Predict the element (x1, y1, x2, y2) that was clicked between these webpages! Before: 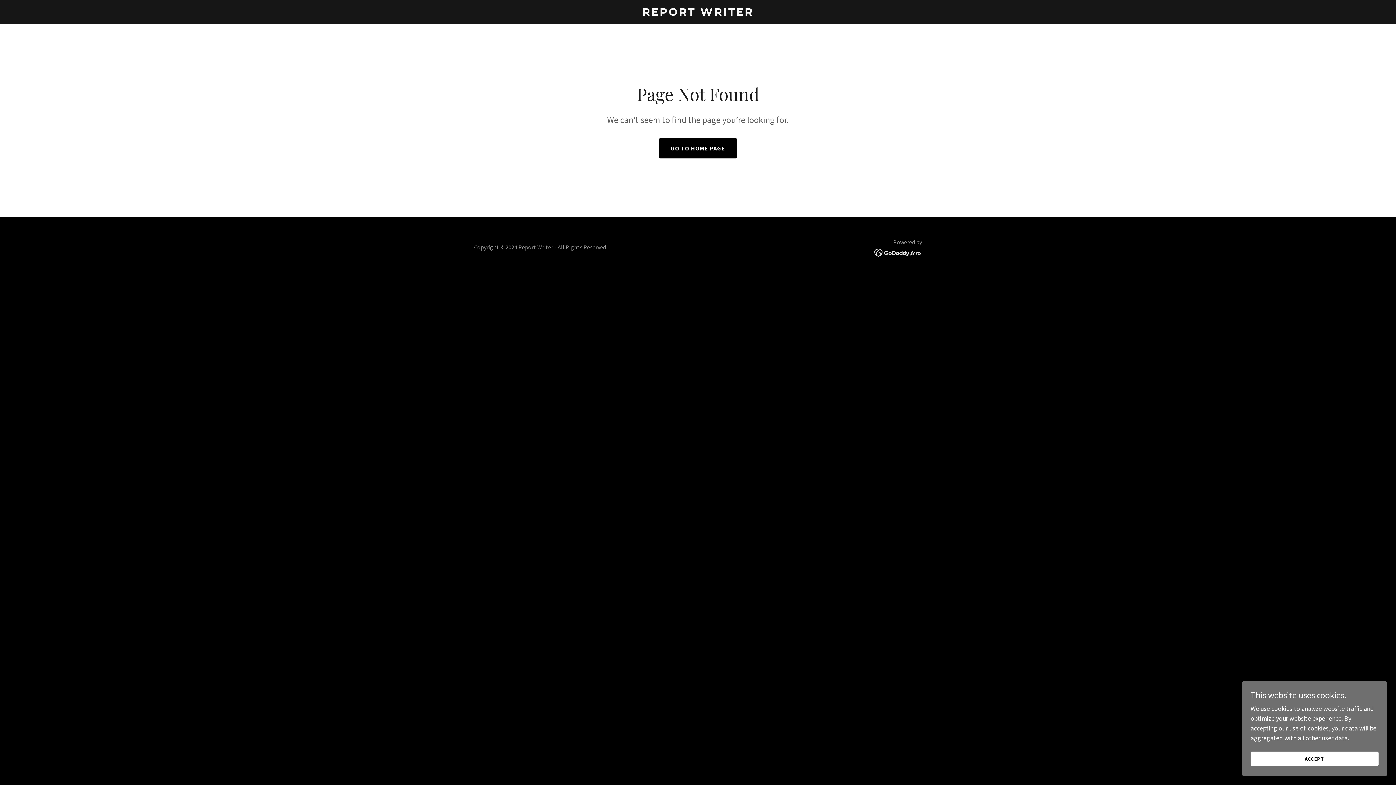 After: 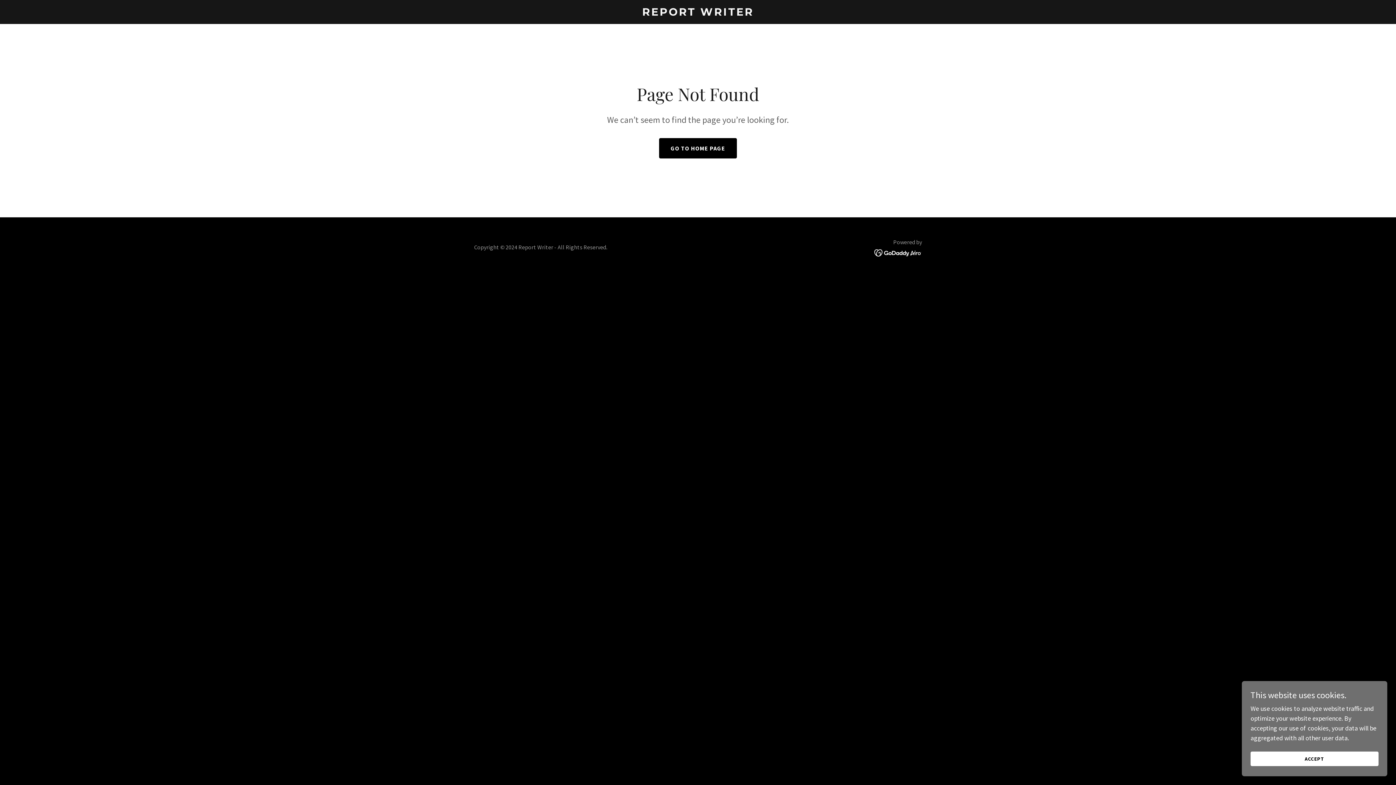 Action: bbox: (874, 248, 922, 256)